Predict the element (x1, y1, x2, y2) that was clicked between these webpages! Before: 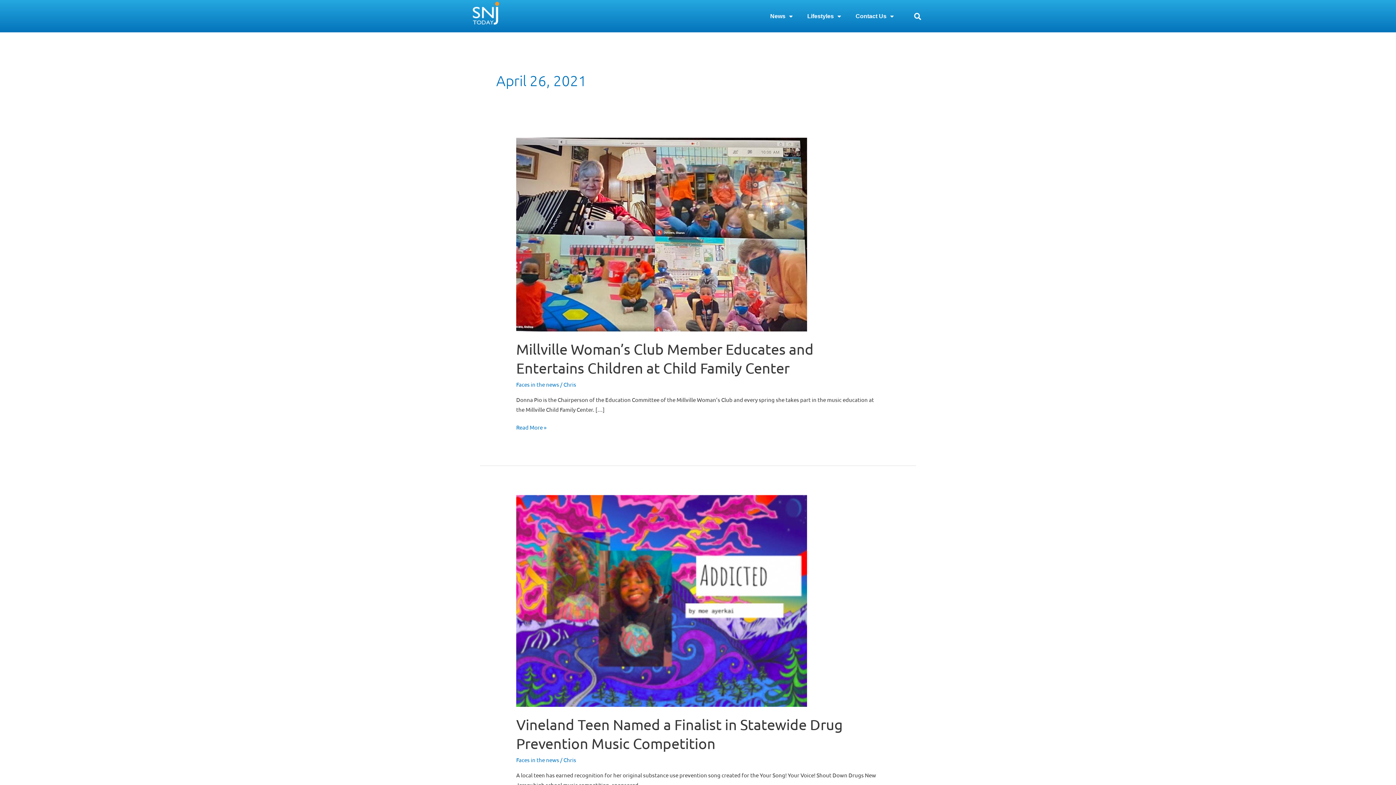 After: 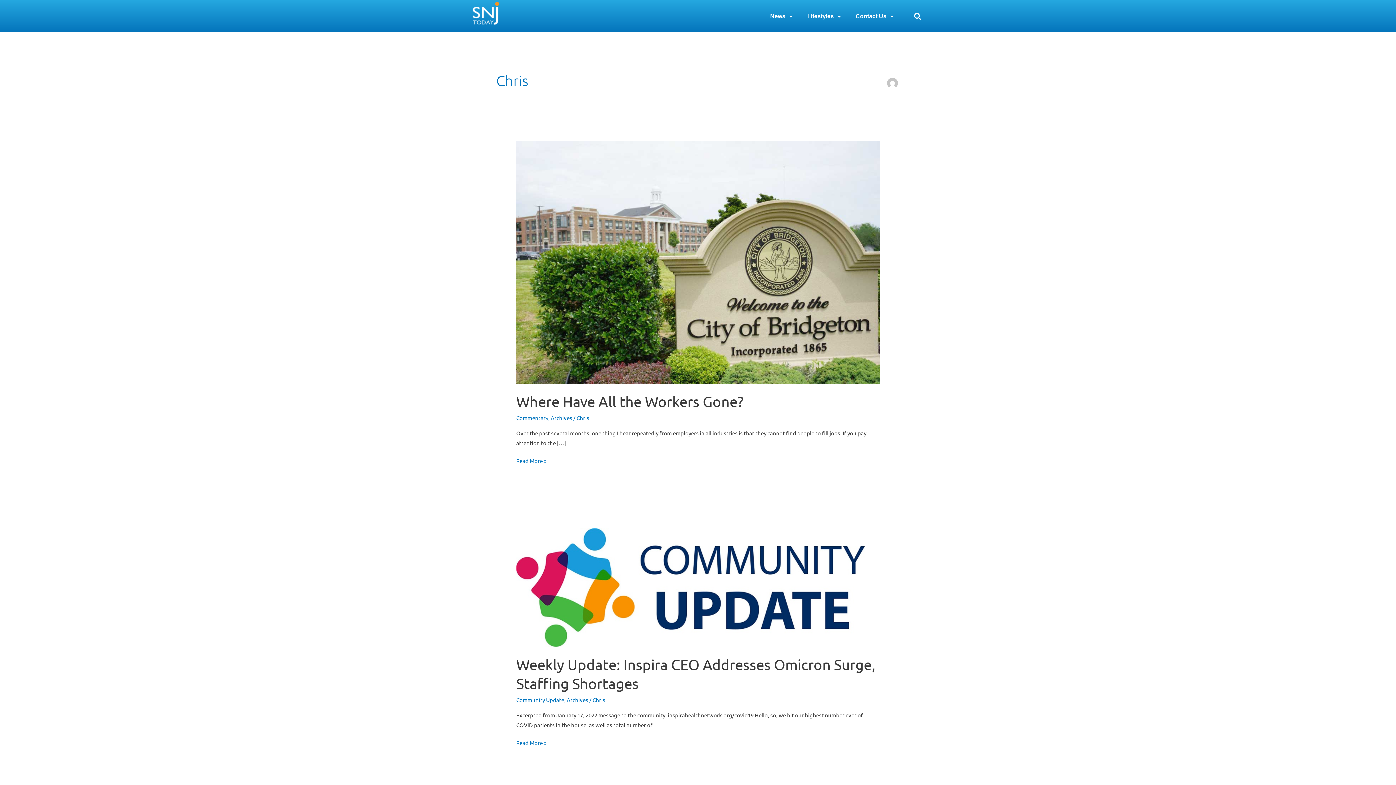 Action: bbox: (563, 756, 576, 763) label: Chris